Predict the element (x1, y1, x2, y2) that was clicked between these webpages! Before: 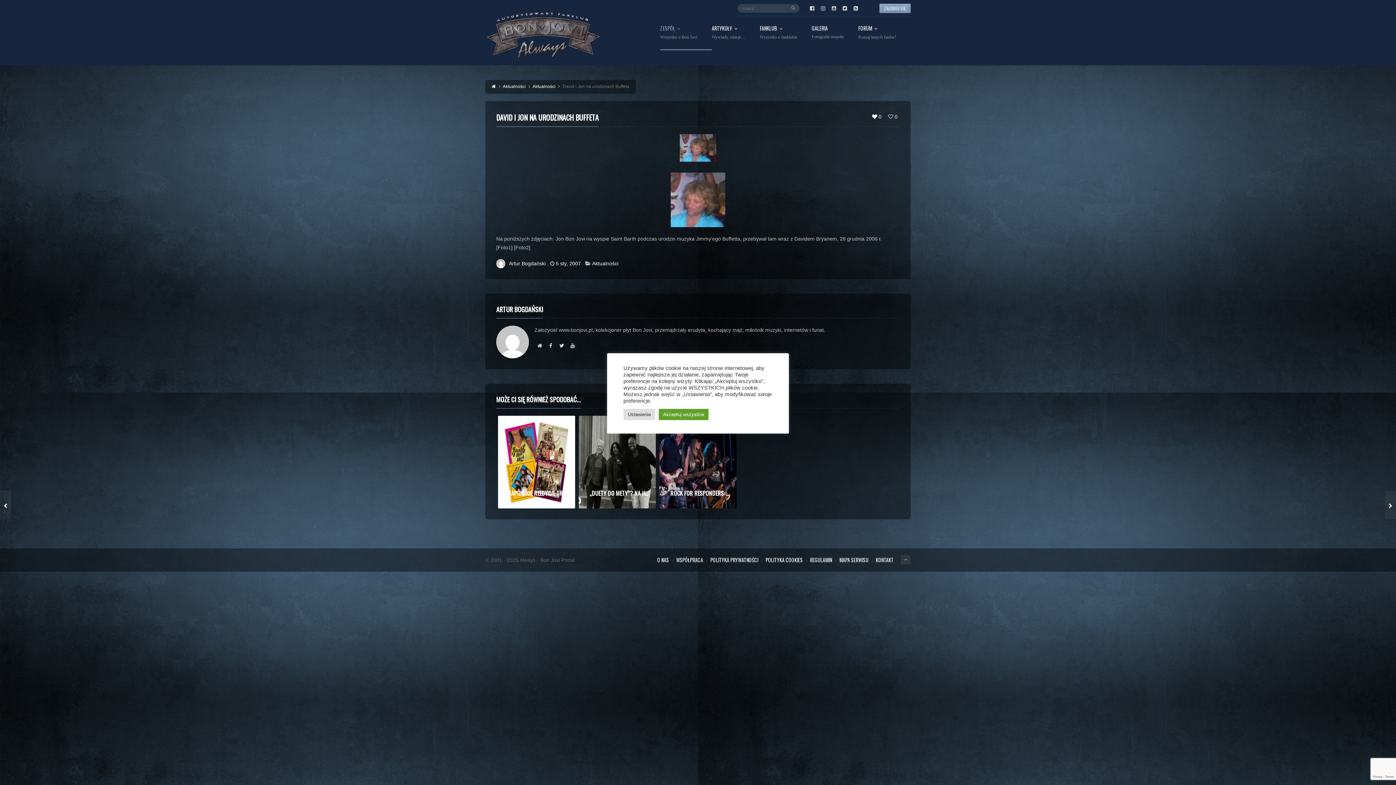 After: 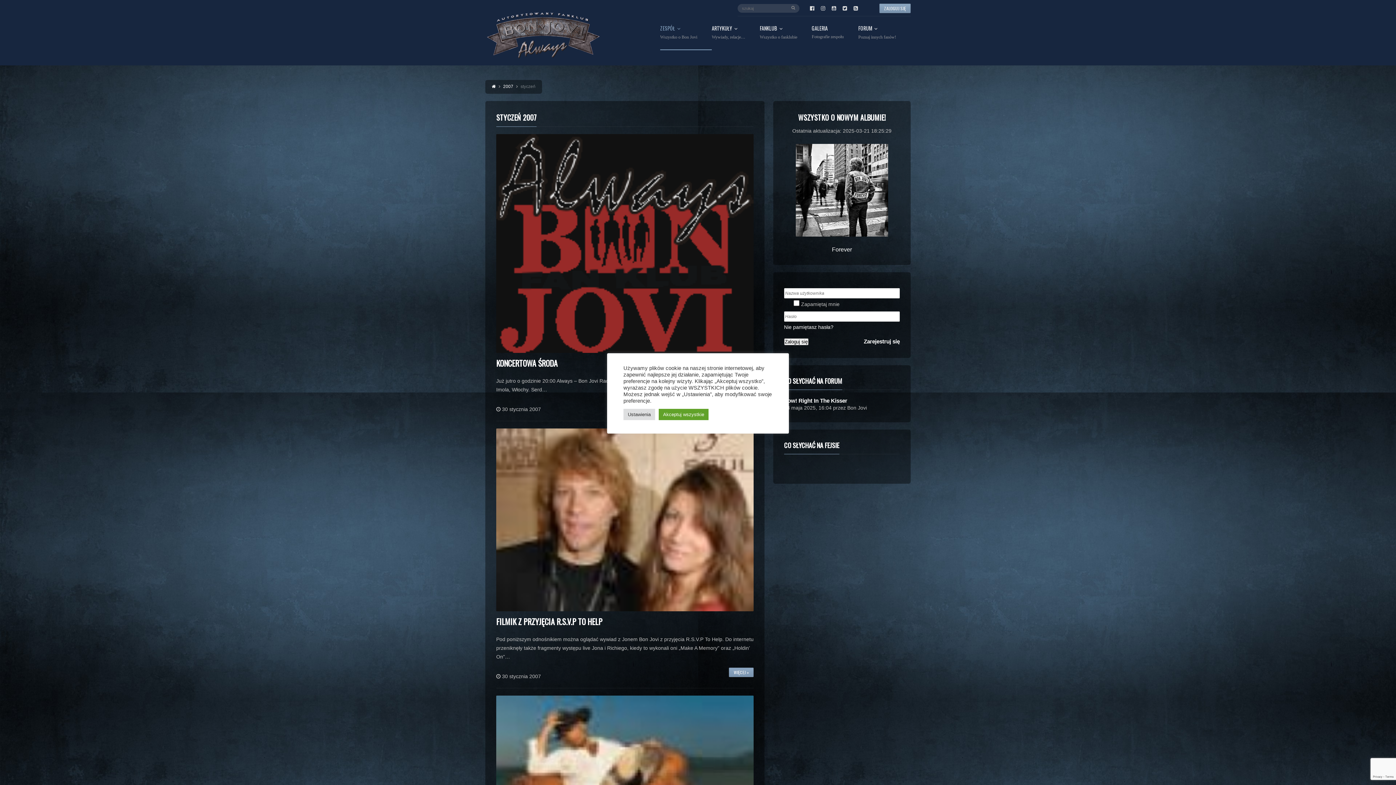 Action: label: 5 sty, 2007 bbox: (556, 260, 581, 266)